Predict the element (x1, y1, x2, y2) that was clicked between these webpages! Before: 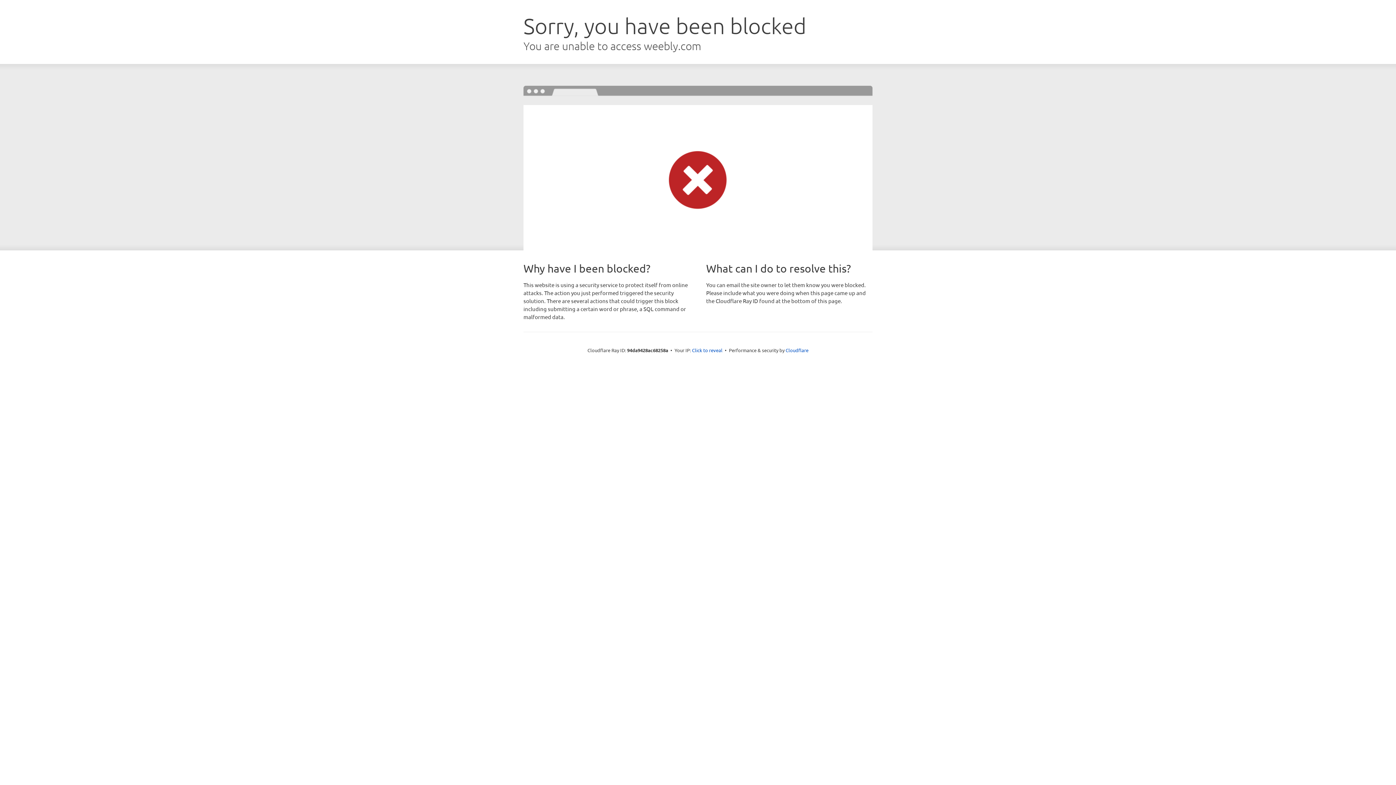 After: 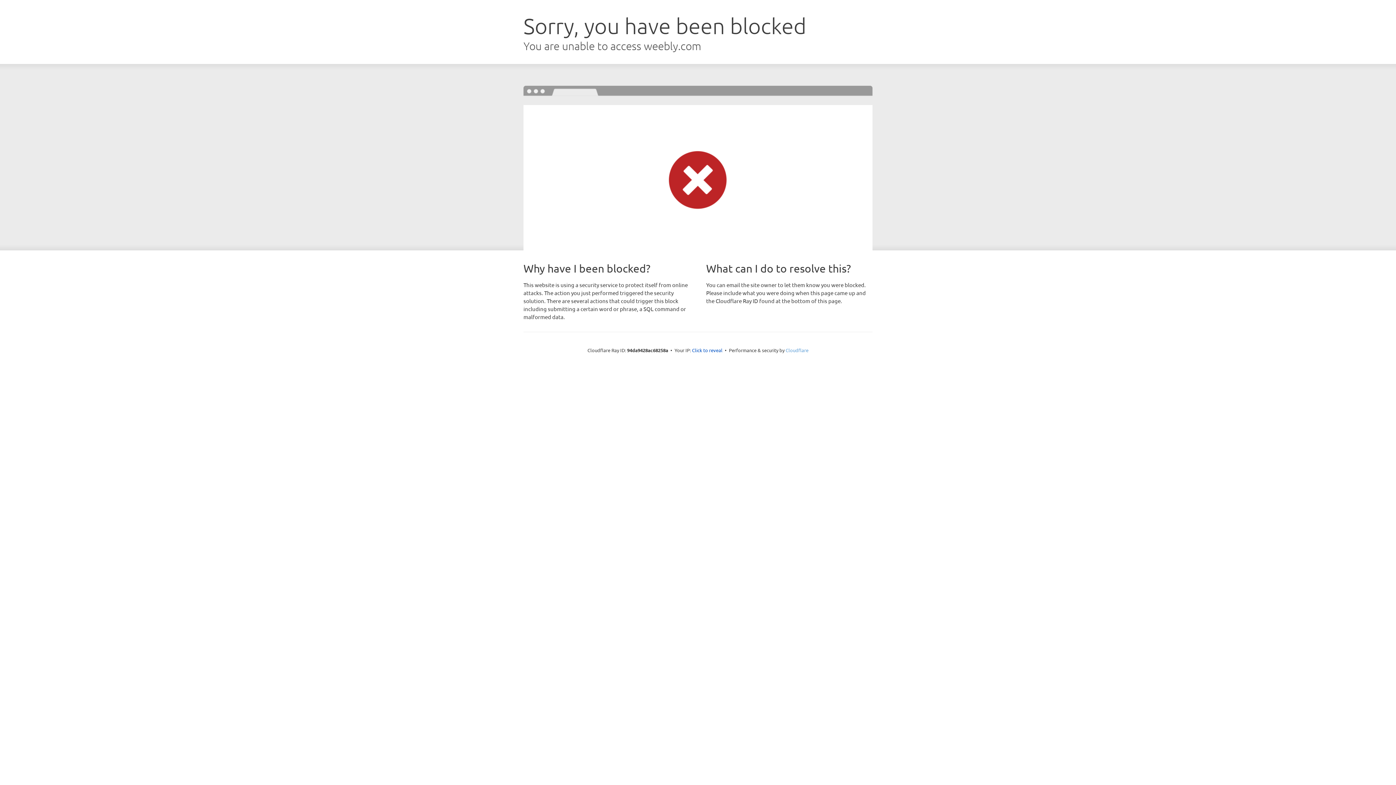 Action: label: Cloudflare bbox: (785, 347, 808, 353)